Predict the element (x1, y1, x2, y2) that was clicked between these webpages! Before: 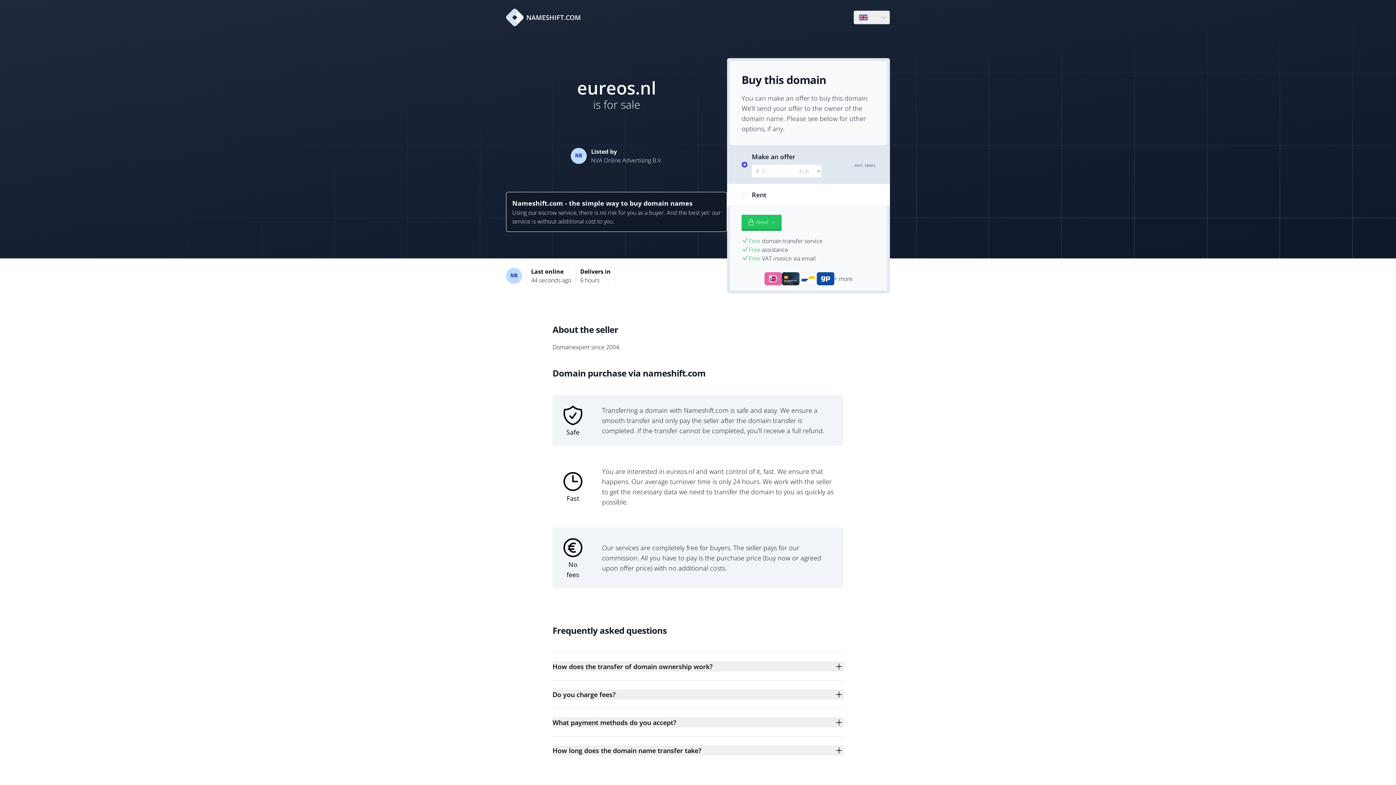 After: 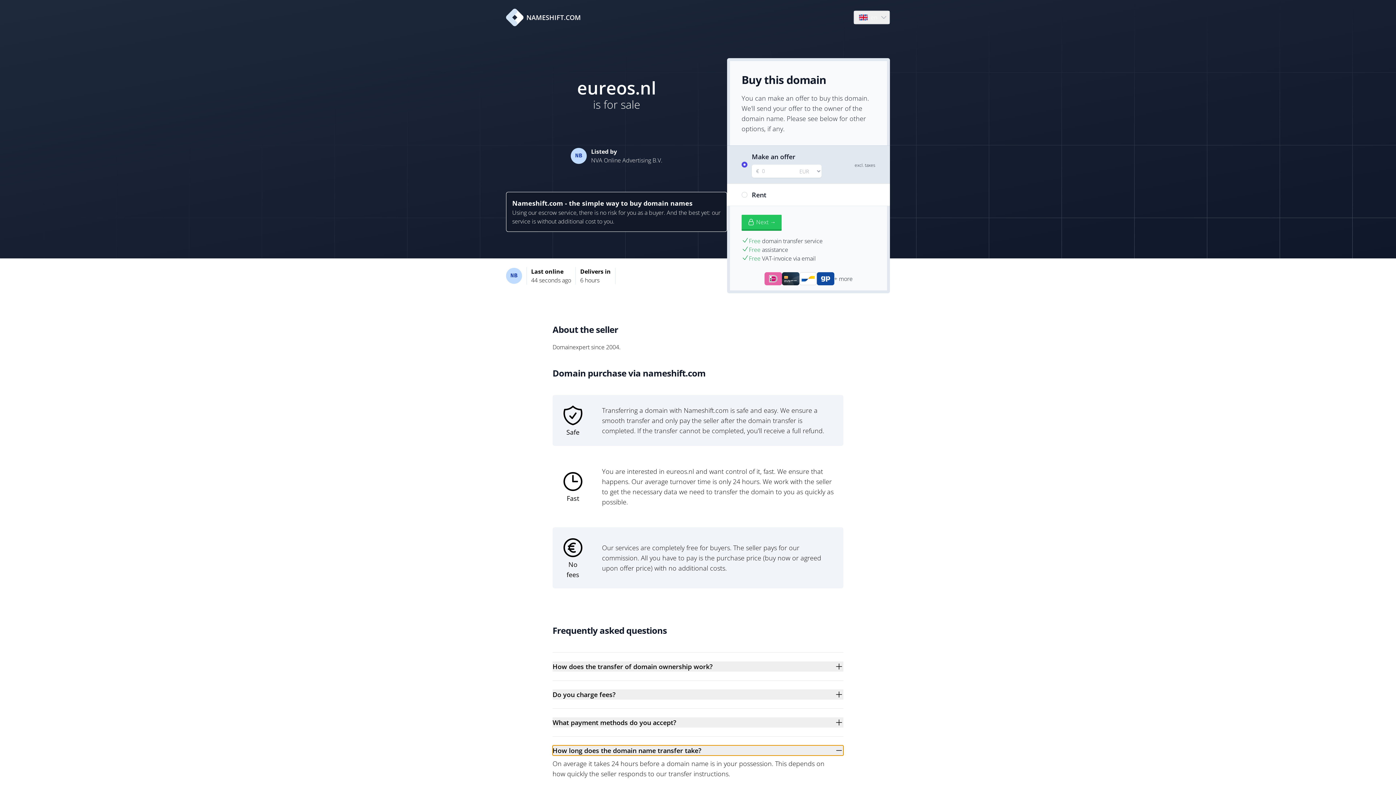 Action: bbox: (552, 745, 843, 756) label: How long does the domain name transfer take?